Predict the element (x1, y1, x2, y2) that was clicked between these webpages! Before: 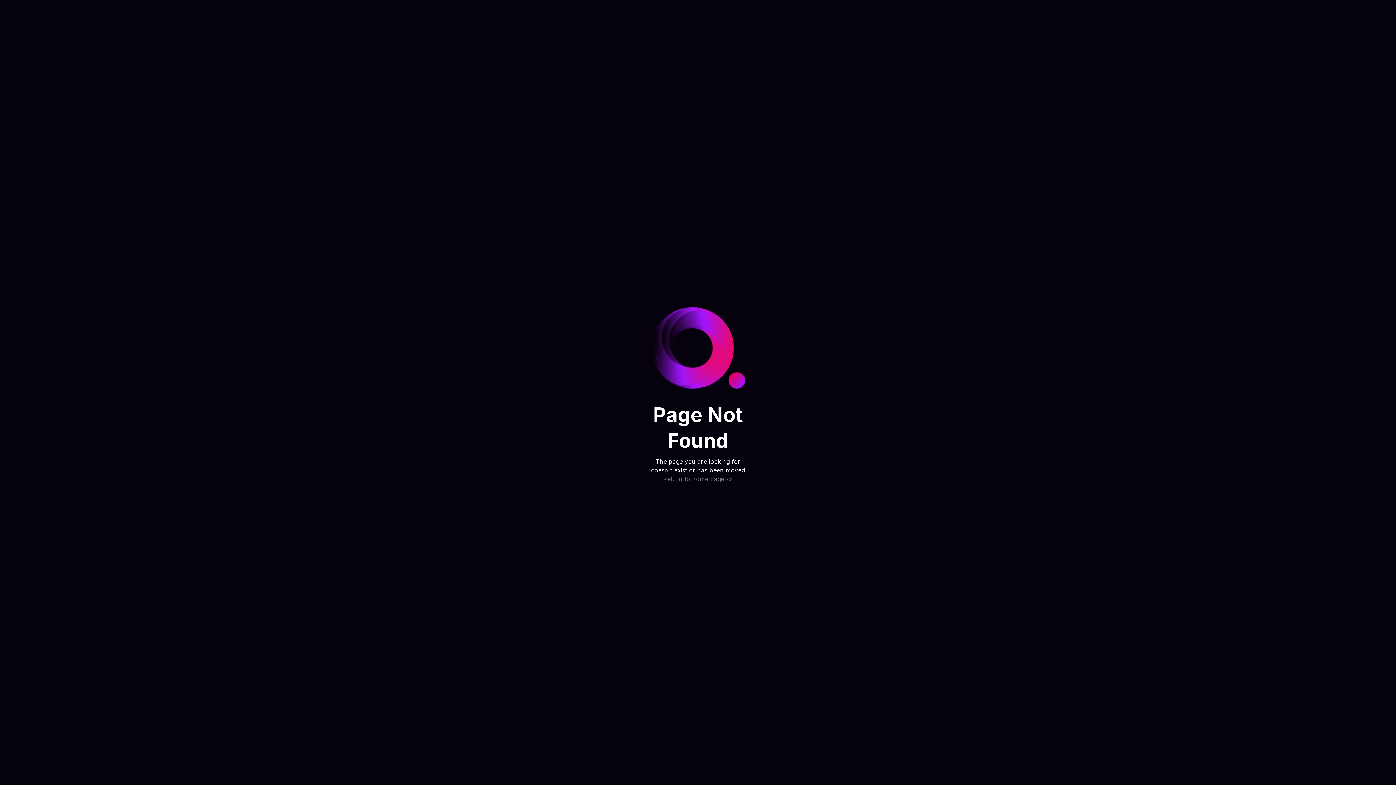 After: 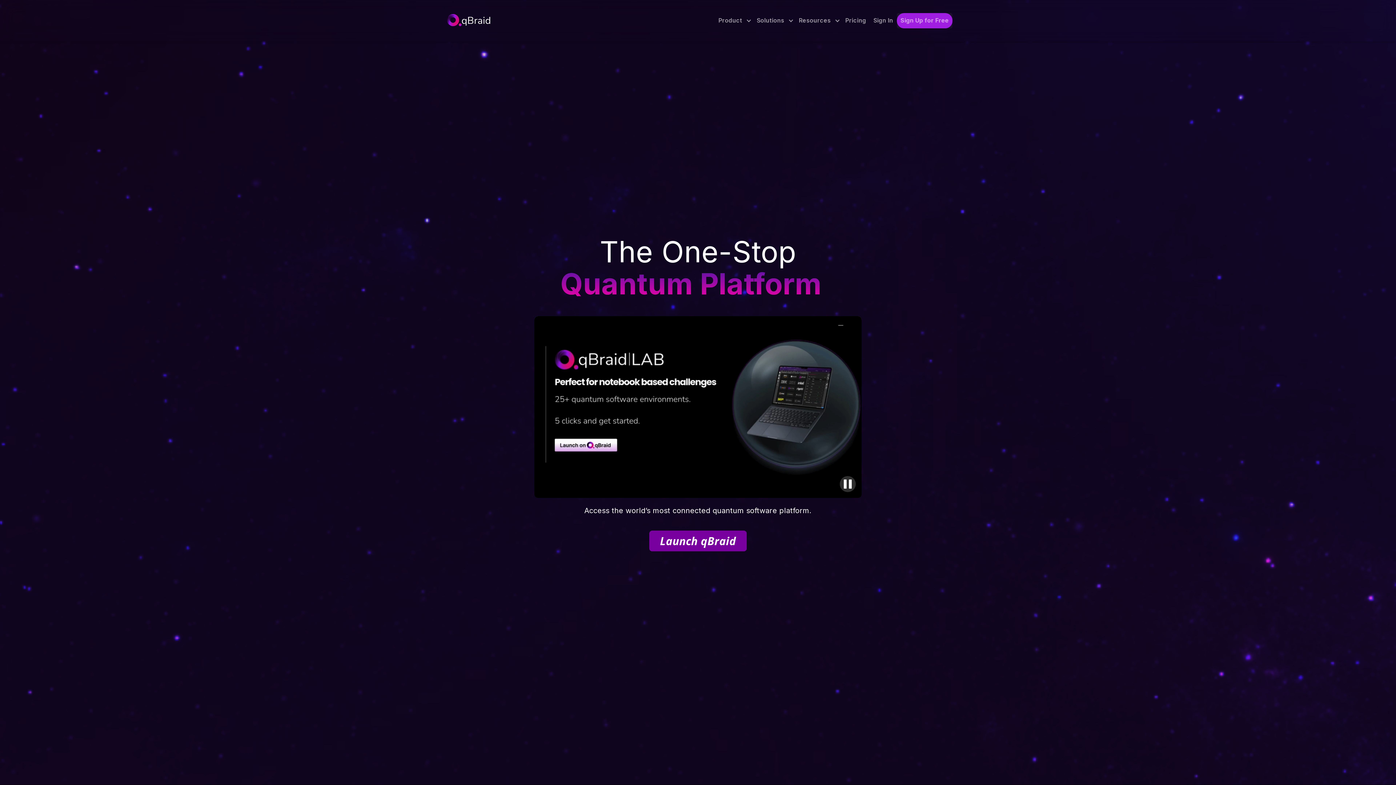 Action: bbox: (650, 474, 745, 483) label: Return to home page ->